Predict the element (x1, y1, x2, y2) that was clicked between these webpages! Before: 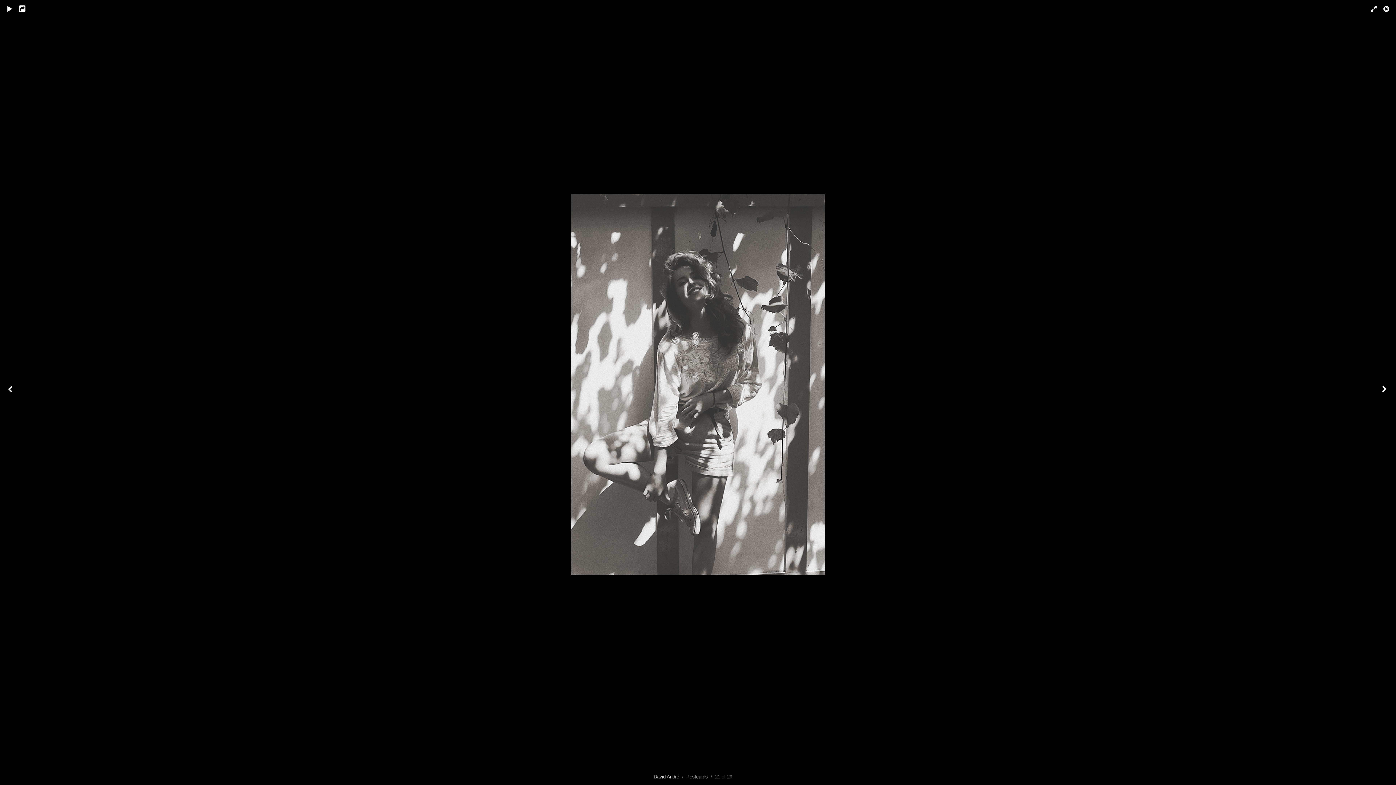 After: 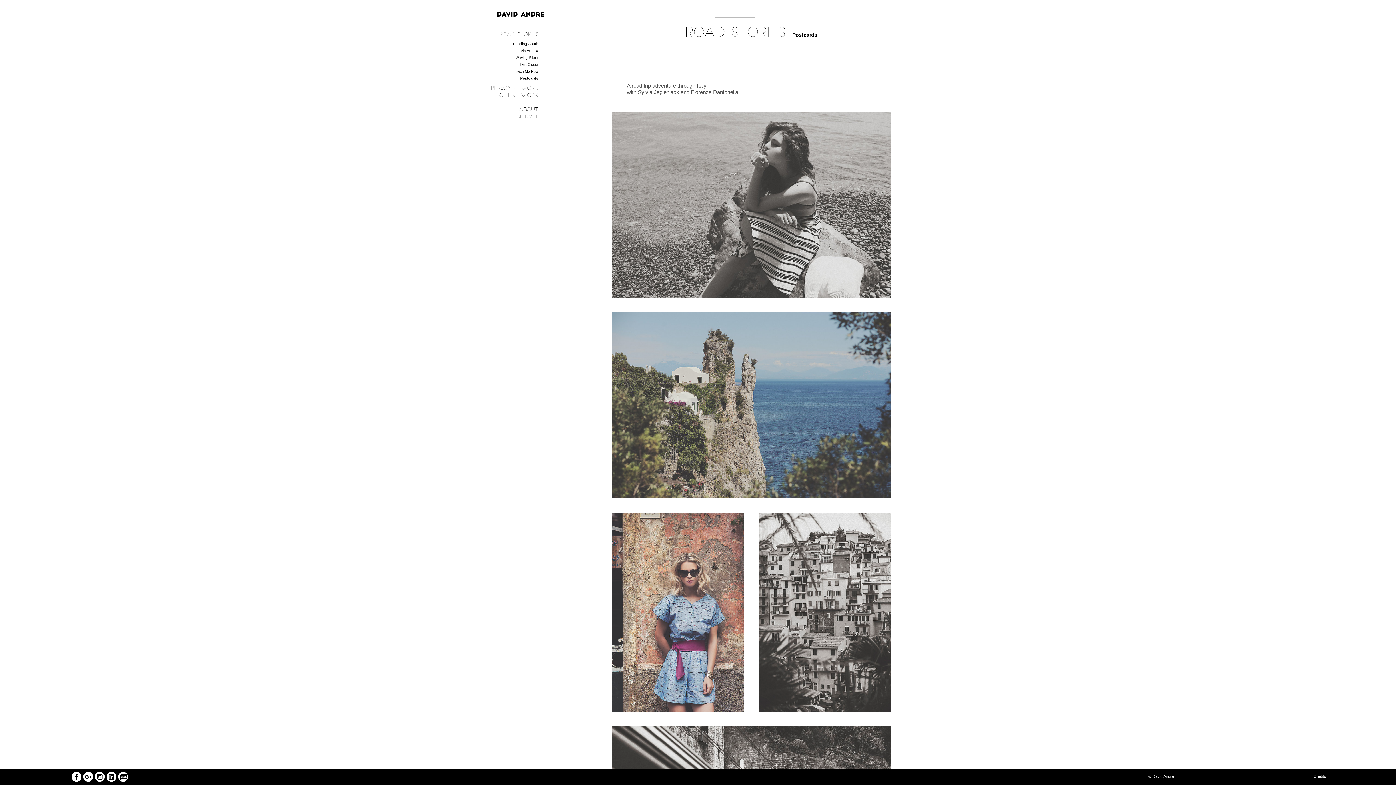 Action: label: Postcards bbox: (686, 774, 708, 780)